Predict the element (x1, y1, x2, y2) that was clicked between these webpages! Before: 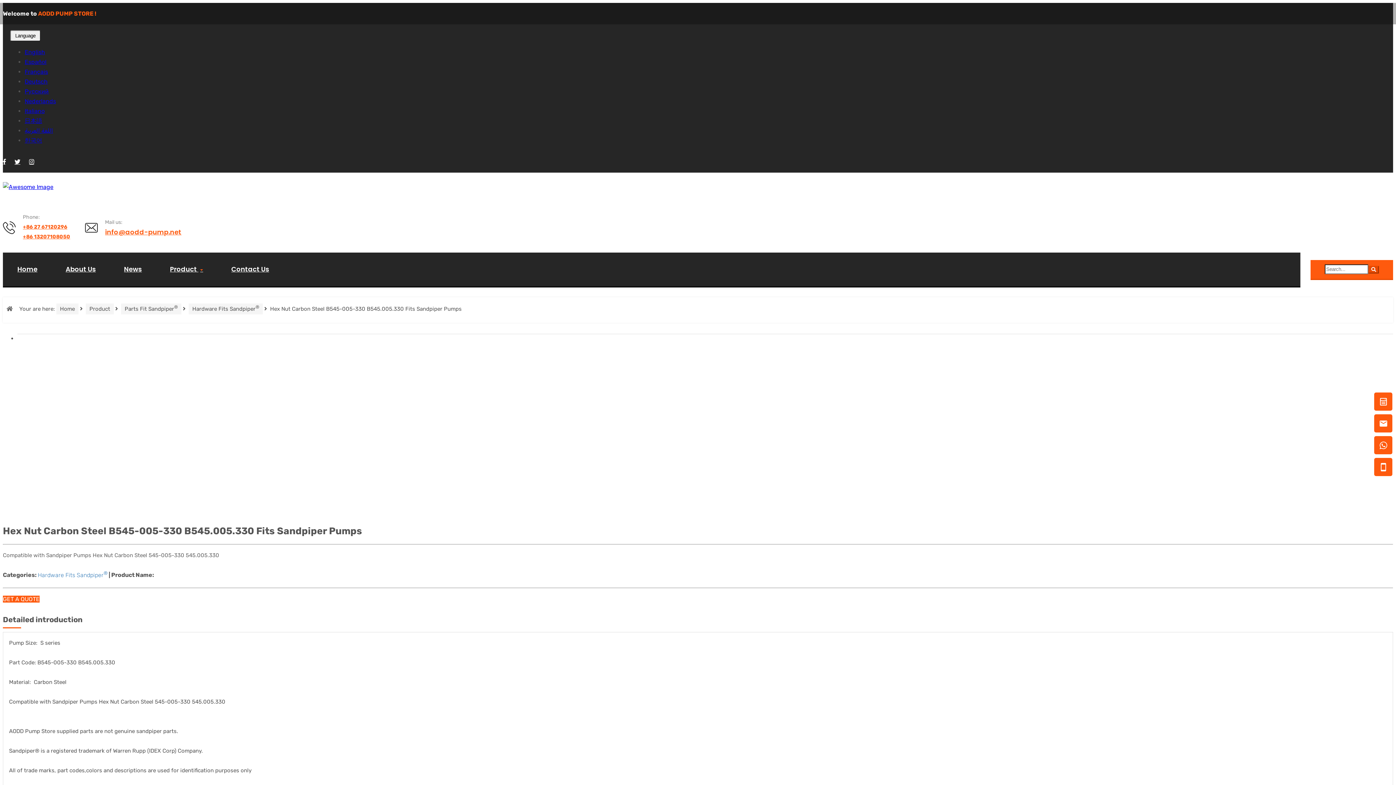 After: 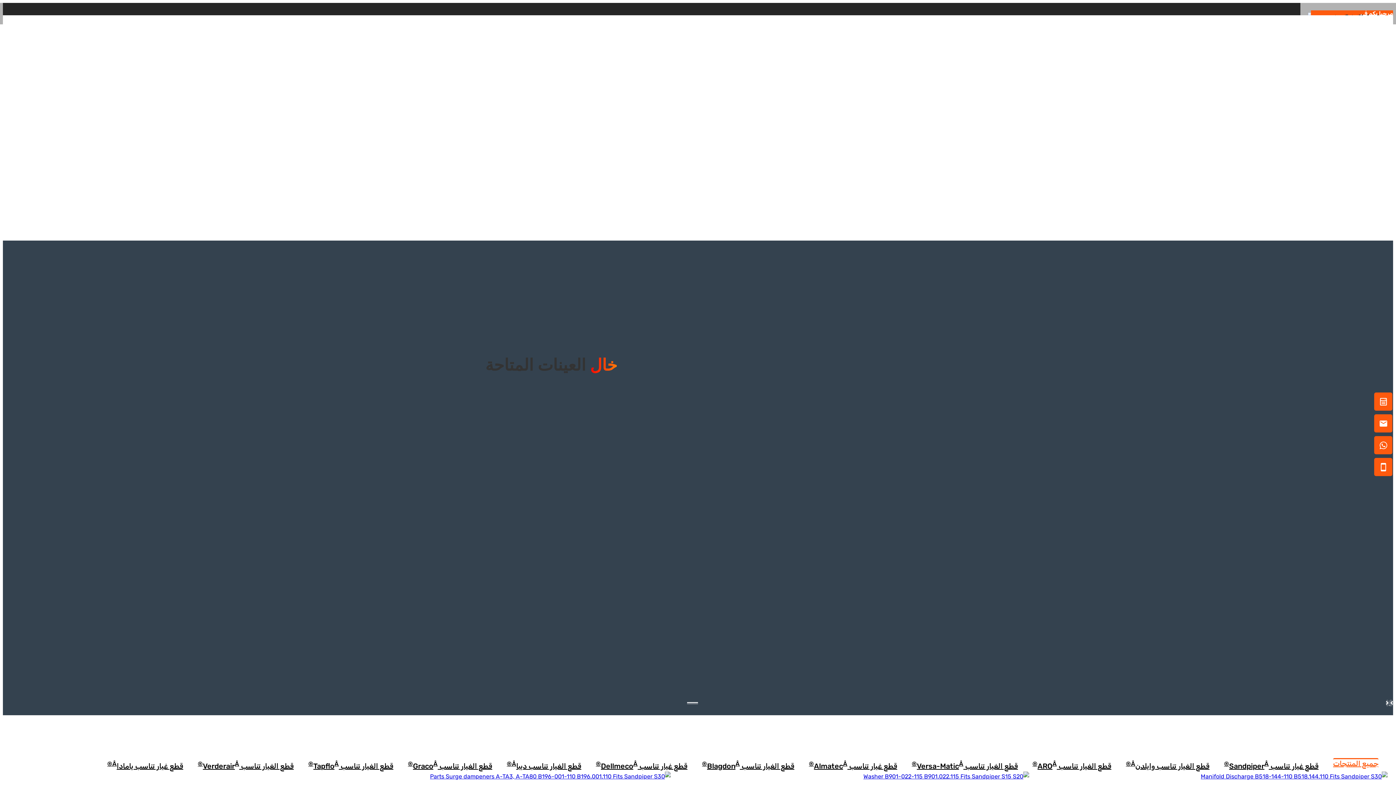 Action: bbox: (24, 127, 53, 134) label: اللغة العربية